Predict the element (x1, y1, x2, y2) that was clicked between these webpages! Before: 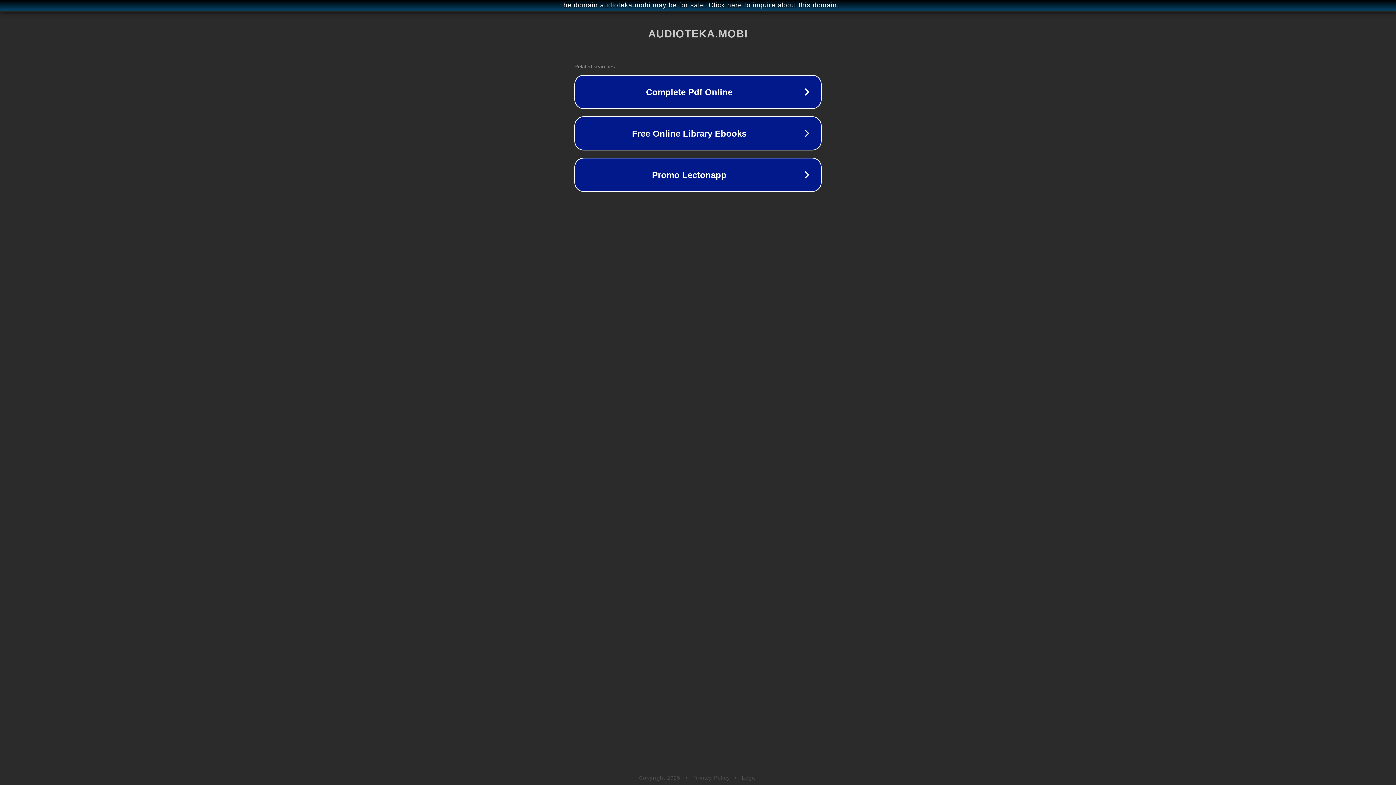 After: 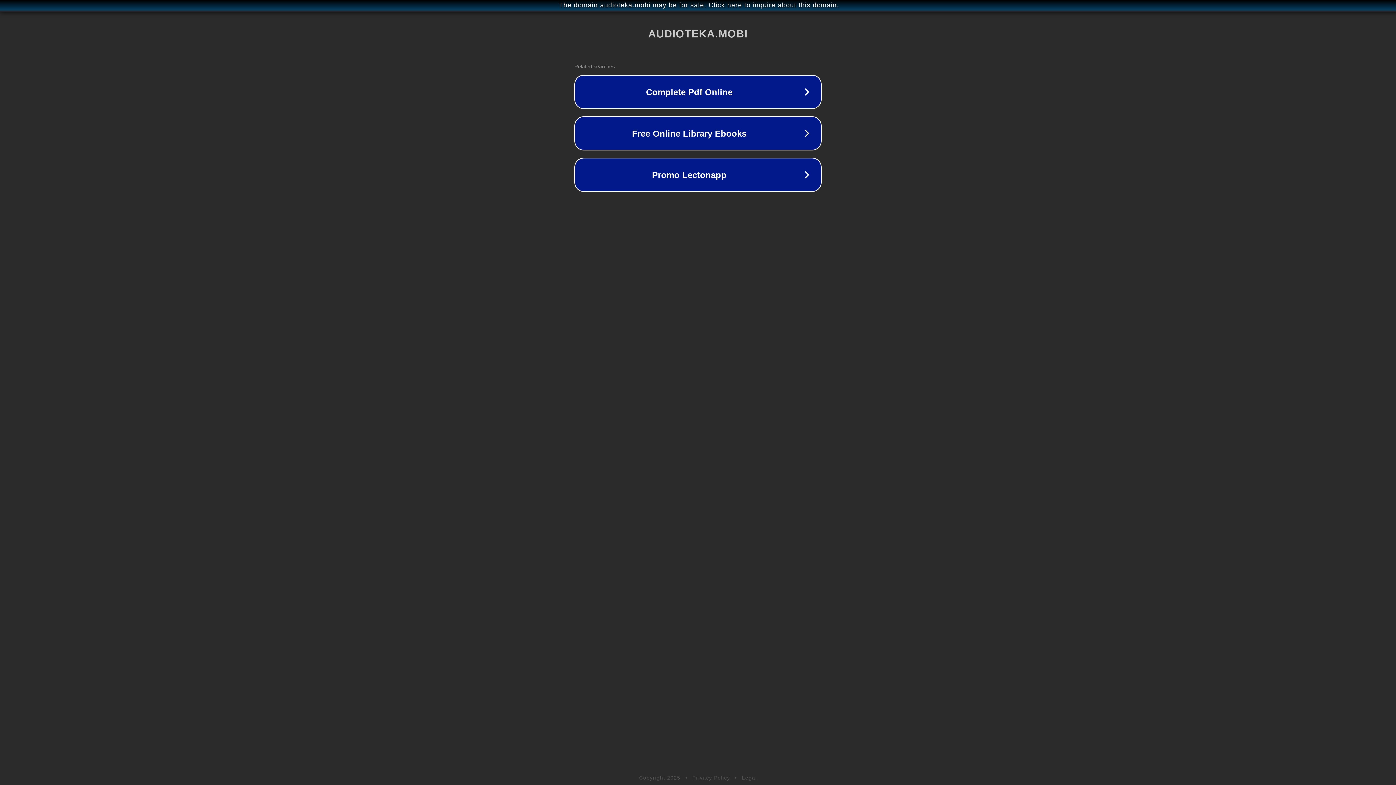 Action: label: Legal bbox: (742, 775, 757, 781)